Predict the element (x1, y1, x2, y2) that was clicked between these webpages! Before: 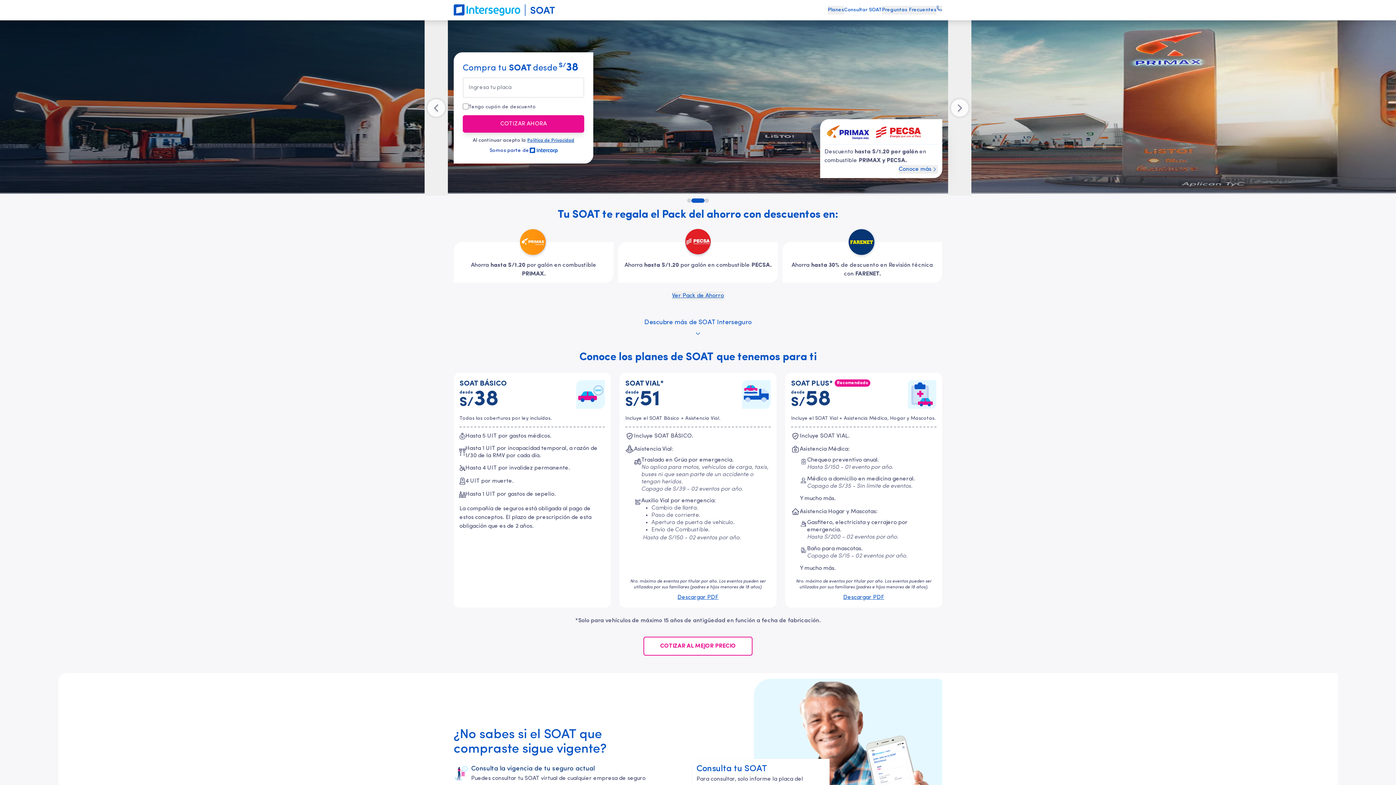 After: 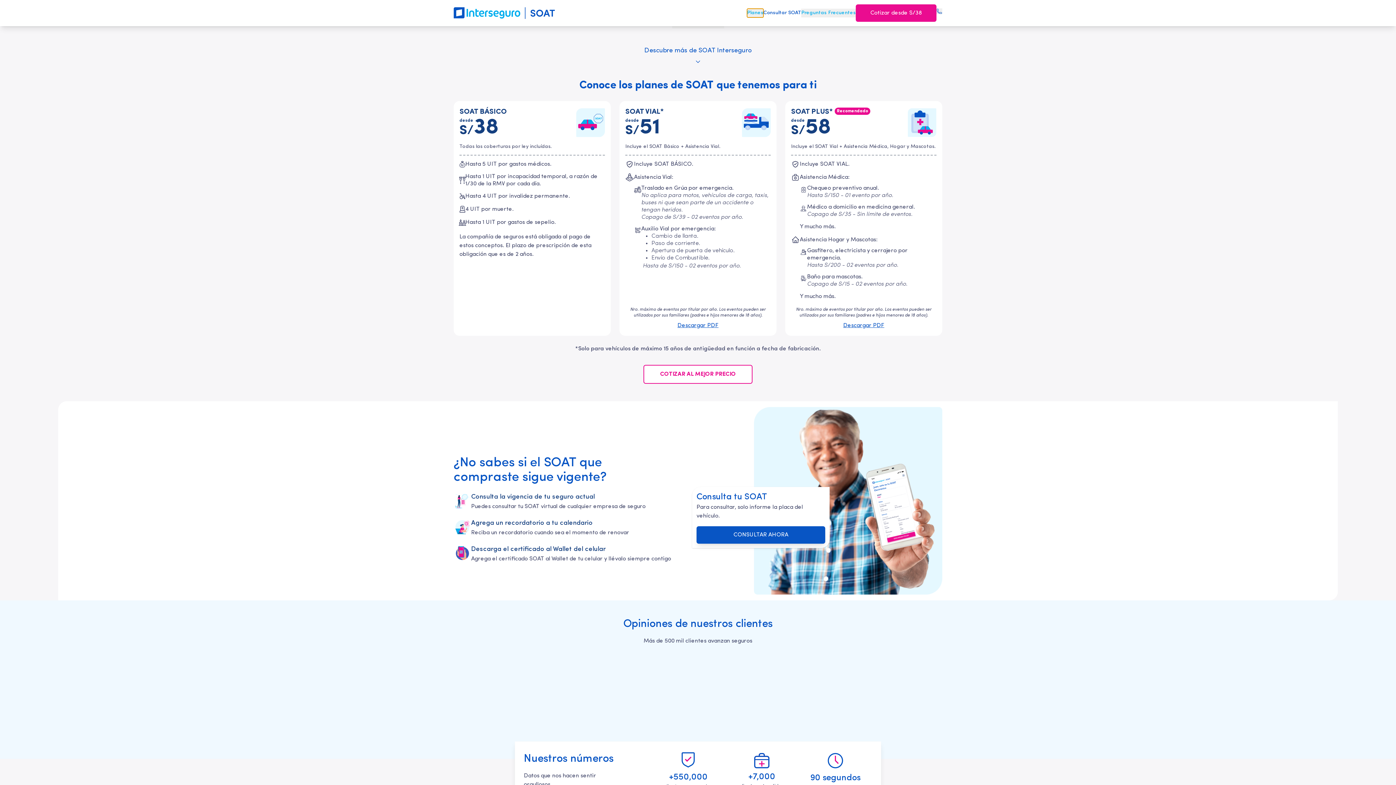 Action: label: Planes bbox: (828, 5, 844, 14)